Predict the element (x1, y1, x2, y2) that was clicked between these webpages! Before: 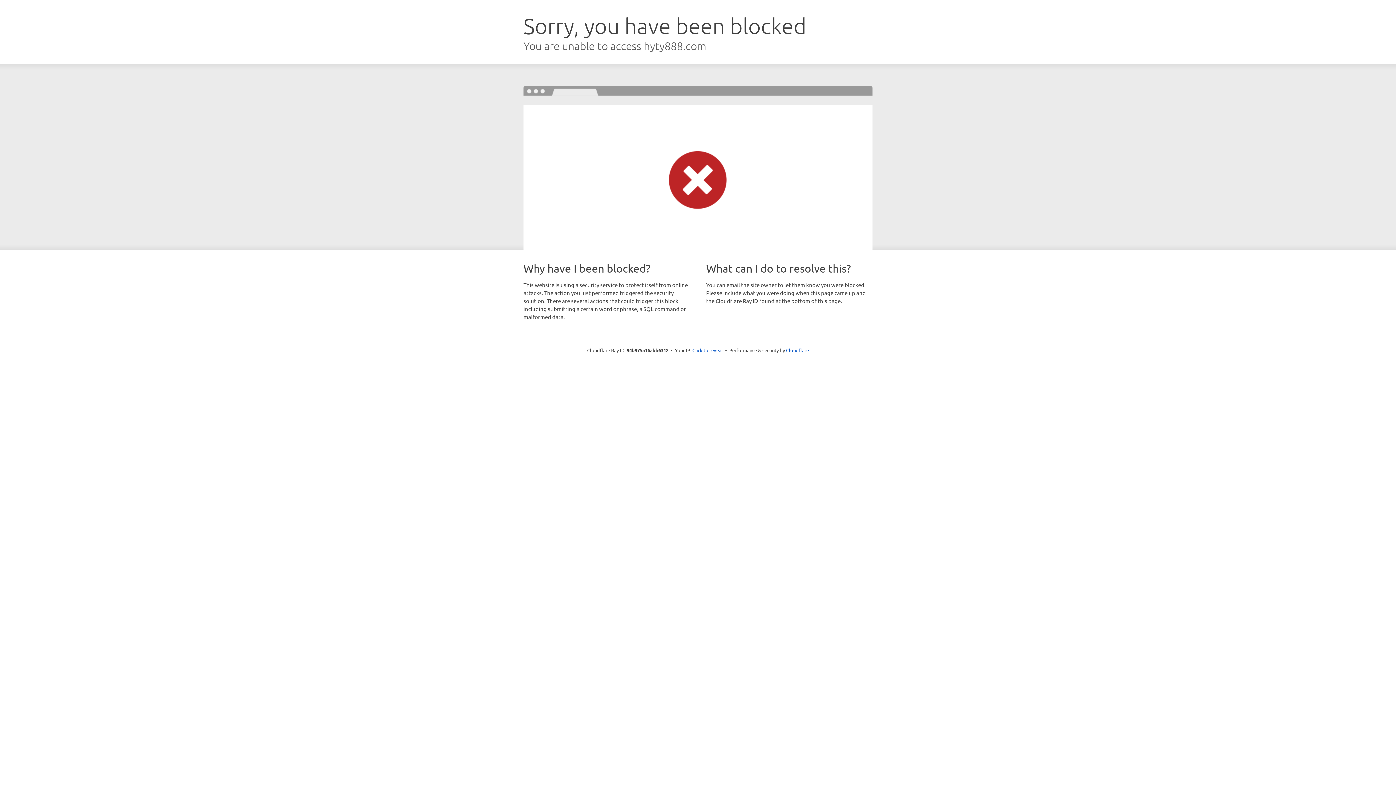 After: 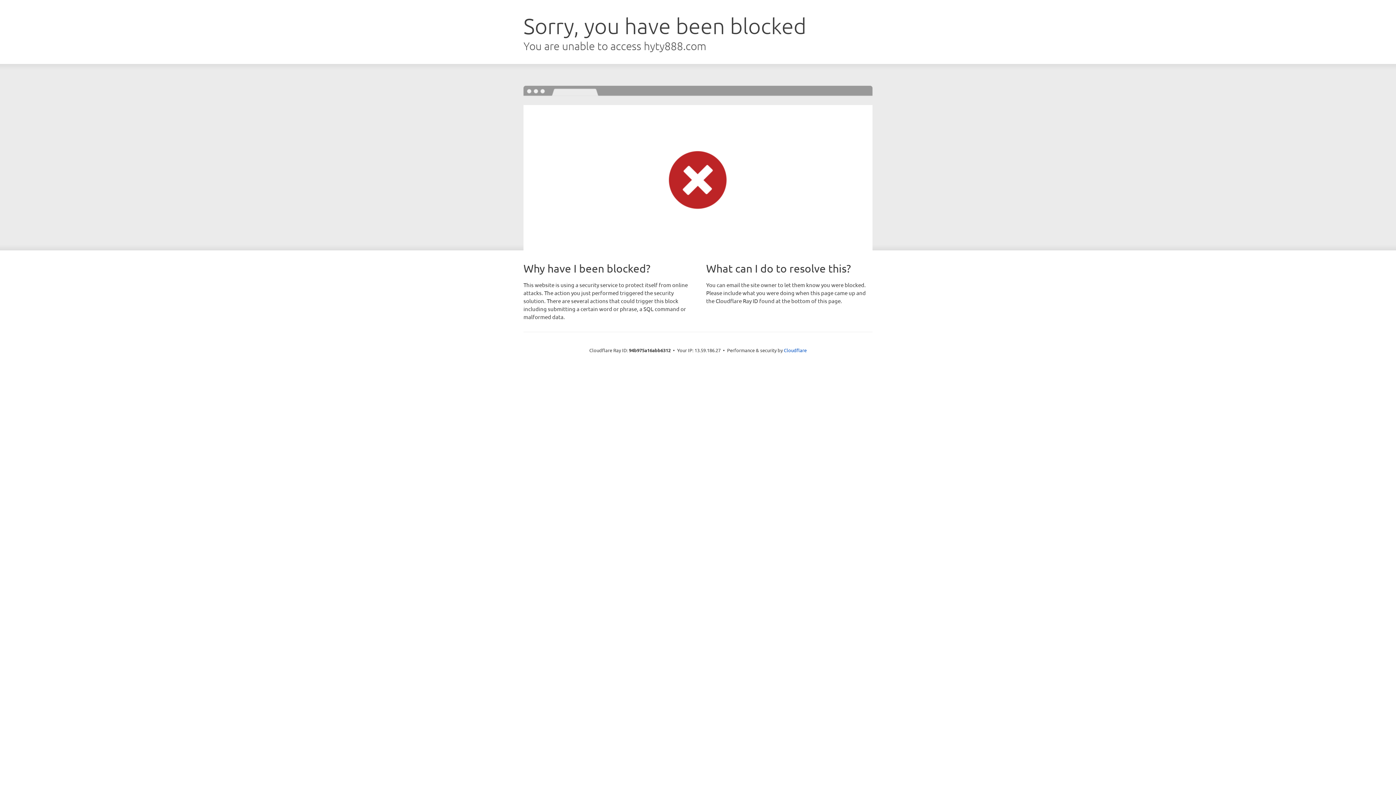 Action: label: Click to reveal bbox: (692, 346, 723, 353)